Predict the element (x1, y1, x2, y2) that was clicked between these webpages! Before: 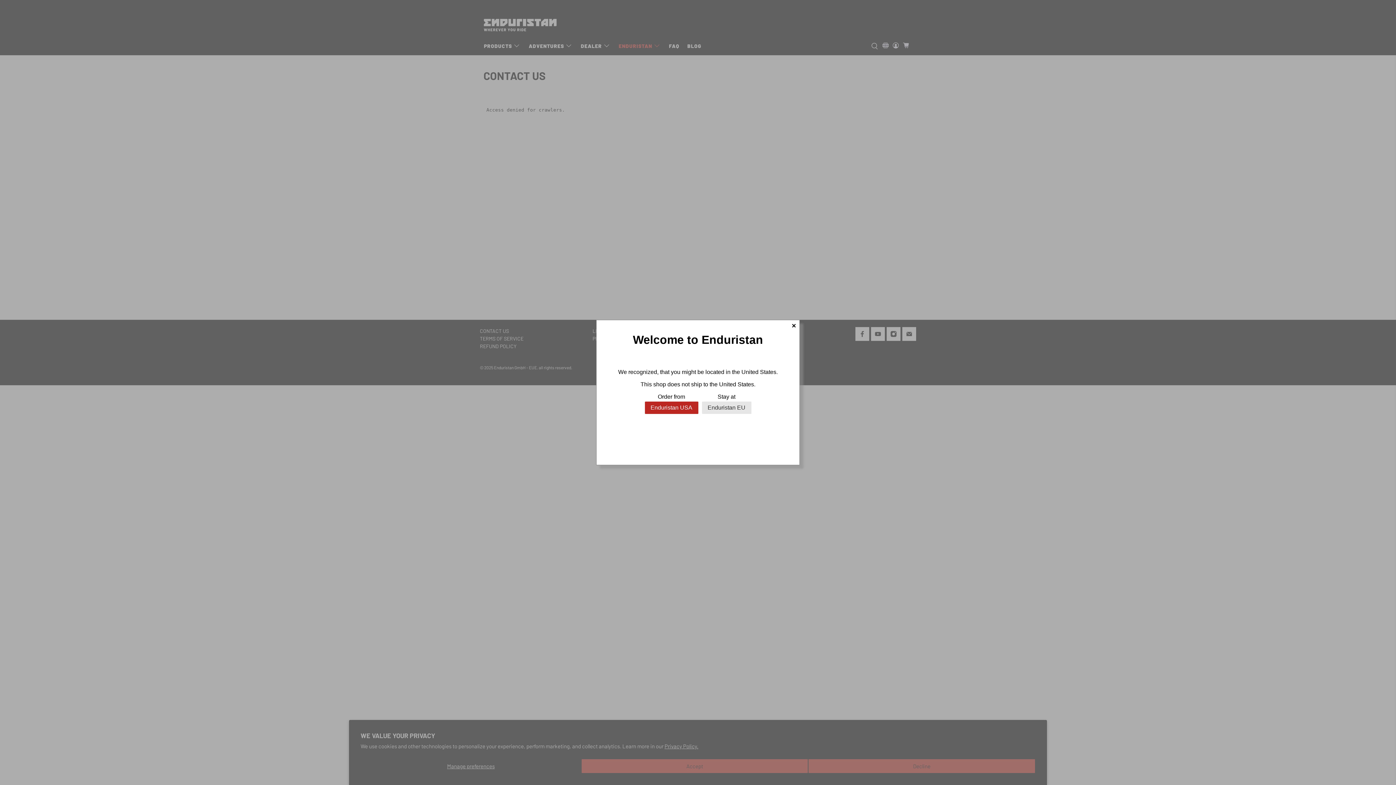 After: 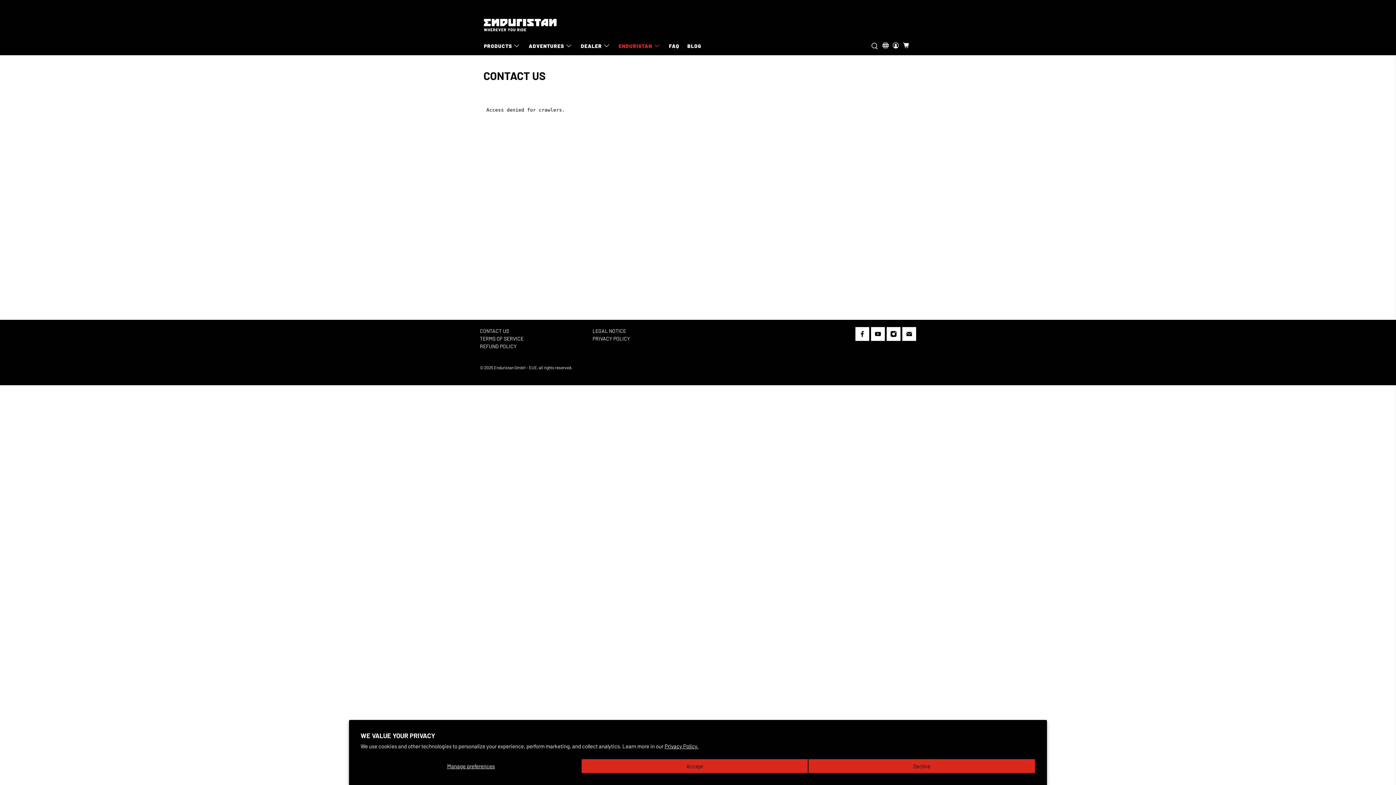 Action: label: × bbox: (788, 320, 799, 331)